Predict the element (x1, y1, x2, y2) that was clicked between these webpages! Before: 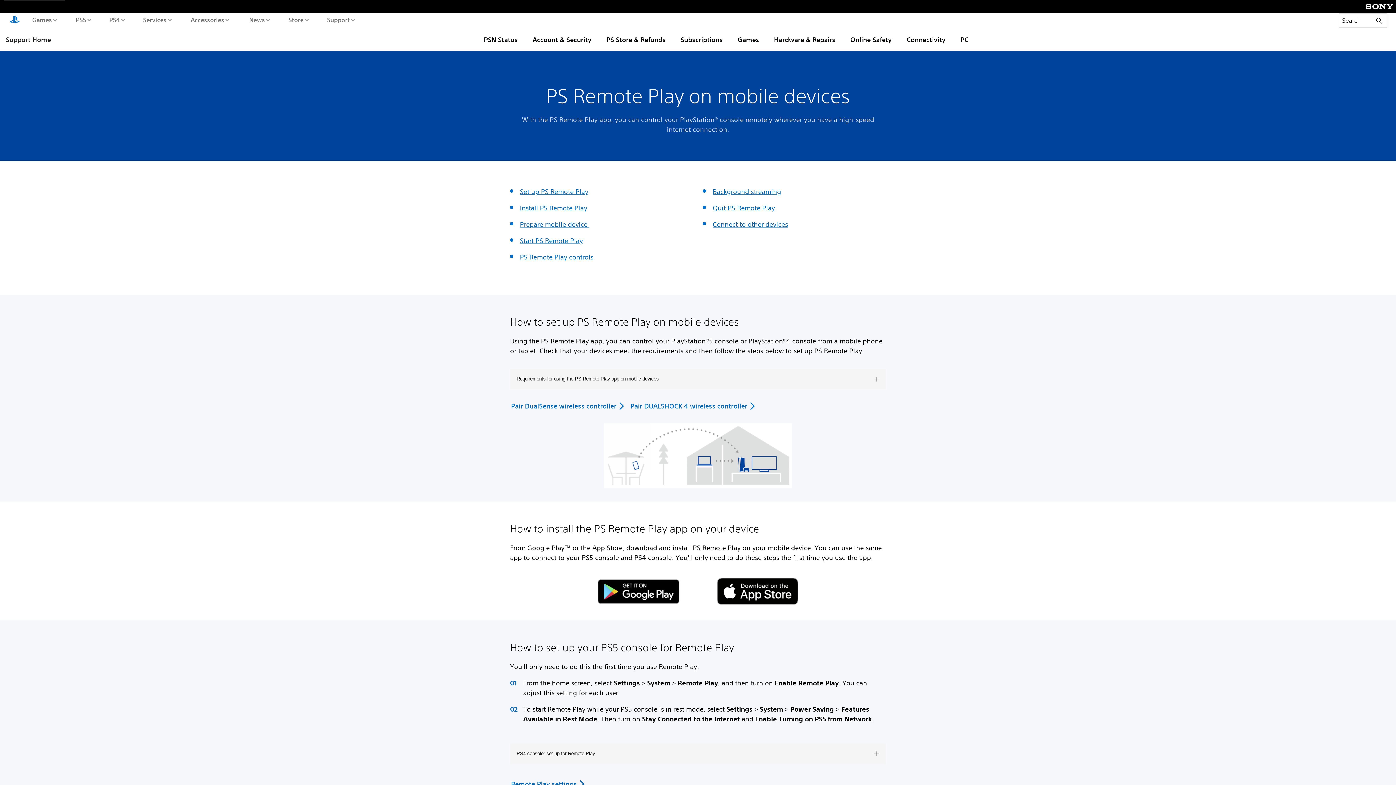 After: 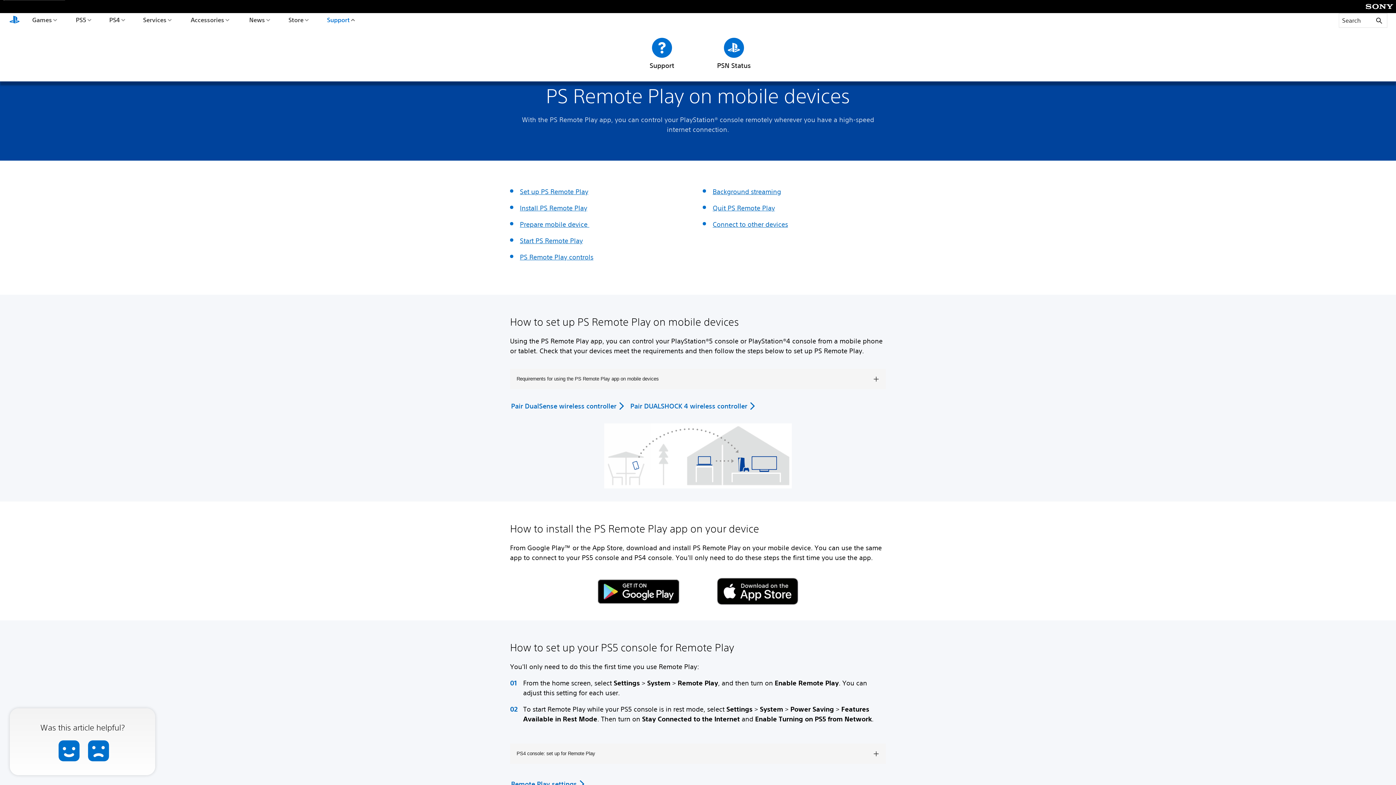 Action: bbox: (325, 13, 356, 26) label: Support